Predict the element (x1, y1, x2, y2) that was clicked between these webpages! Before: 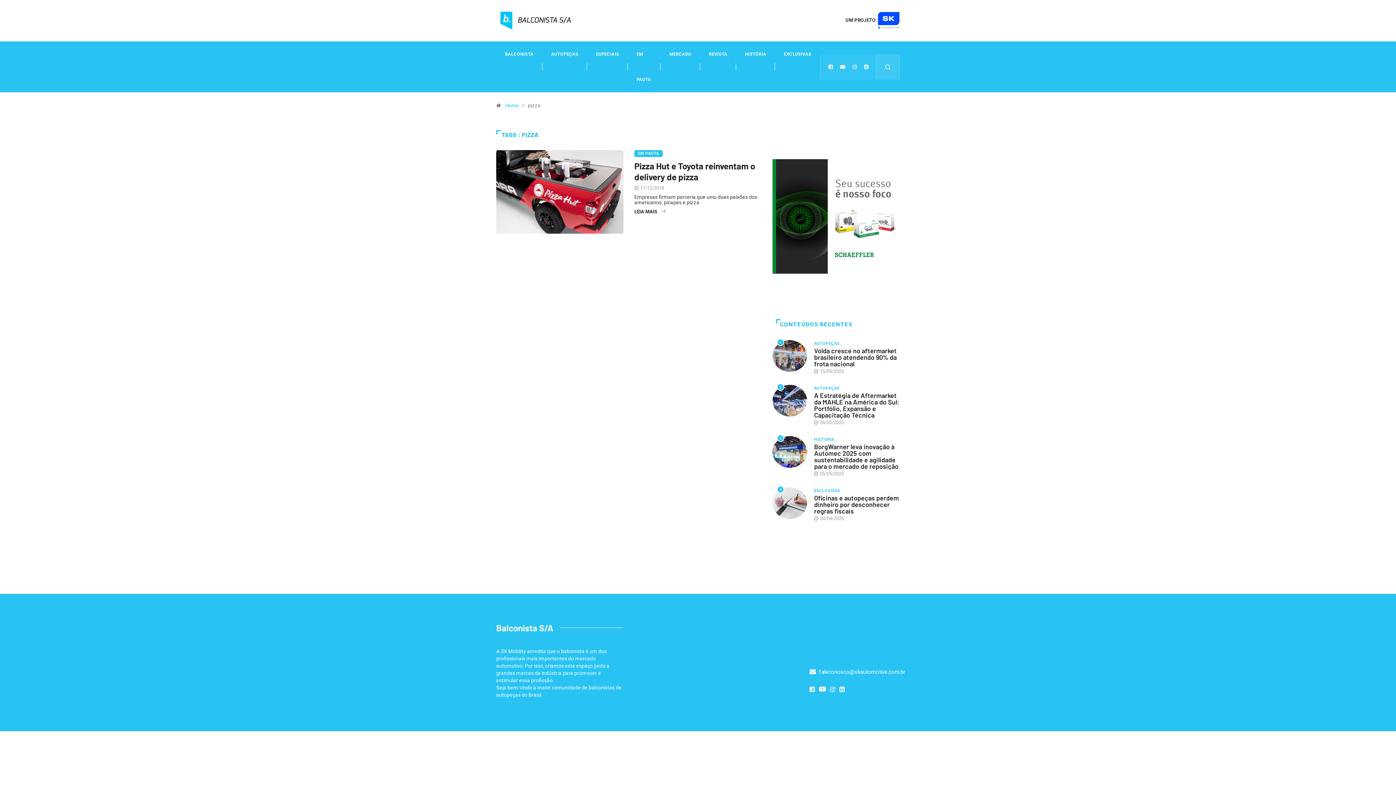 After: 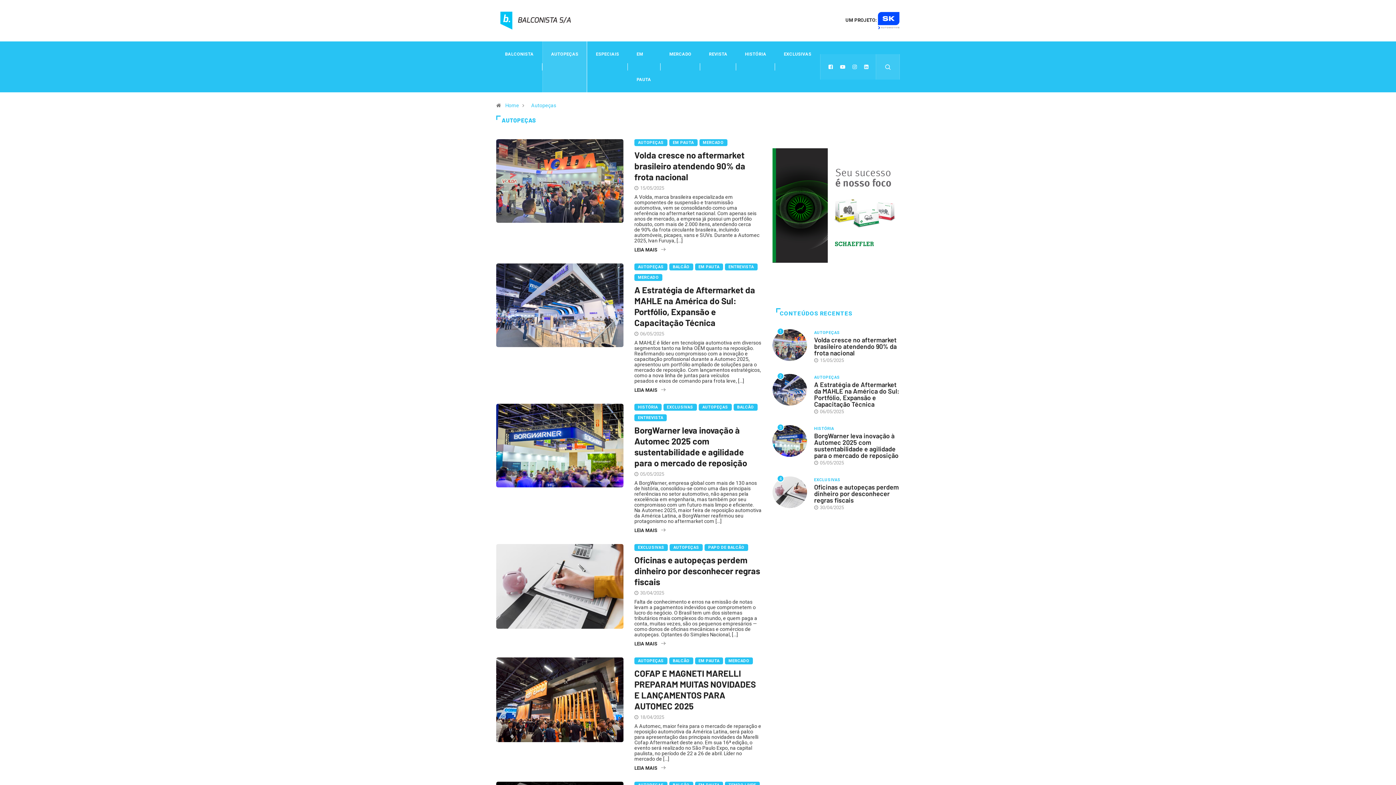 Action: label: AUTOPEÇAS bbox: (814, 384, 840, 392)